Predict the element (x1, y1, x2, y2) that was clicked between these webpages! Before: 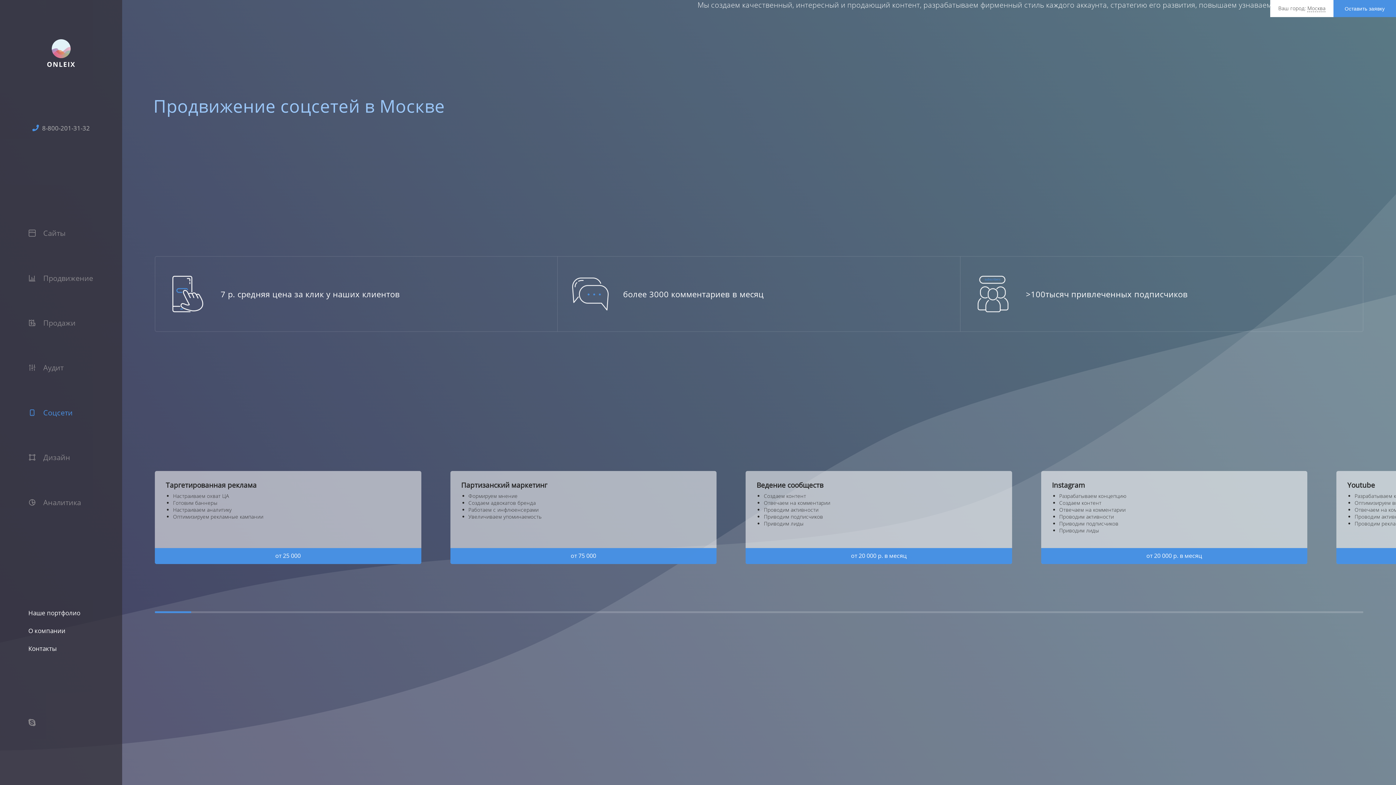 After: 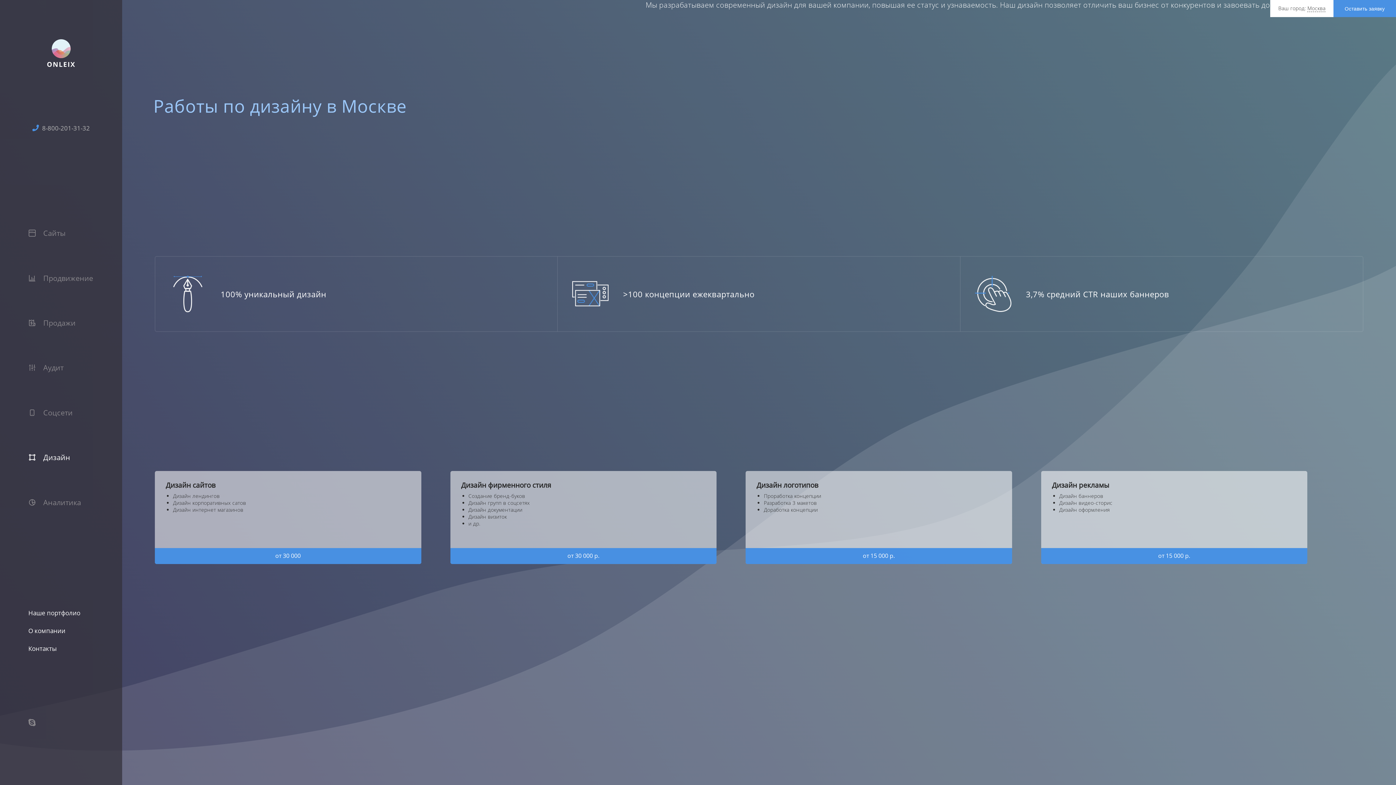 Action: bbox: (28, 452, 70, 497) label:  Дизайн